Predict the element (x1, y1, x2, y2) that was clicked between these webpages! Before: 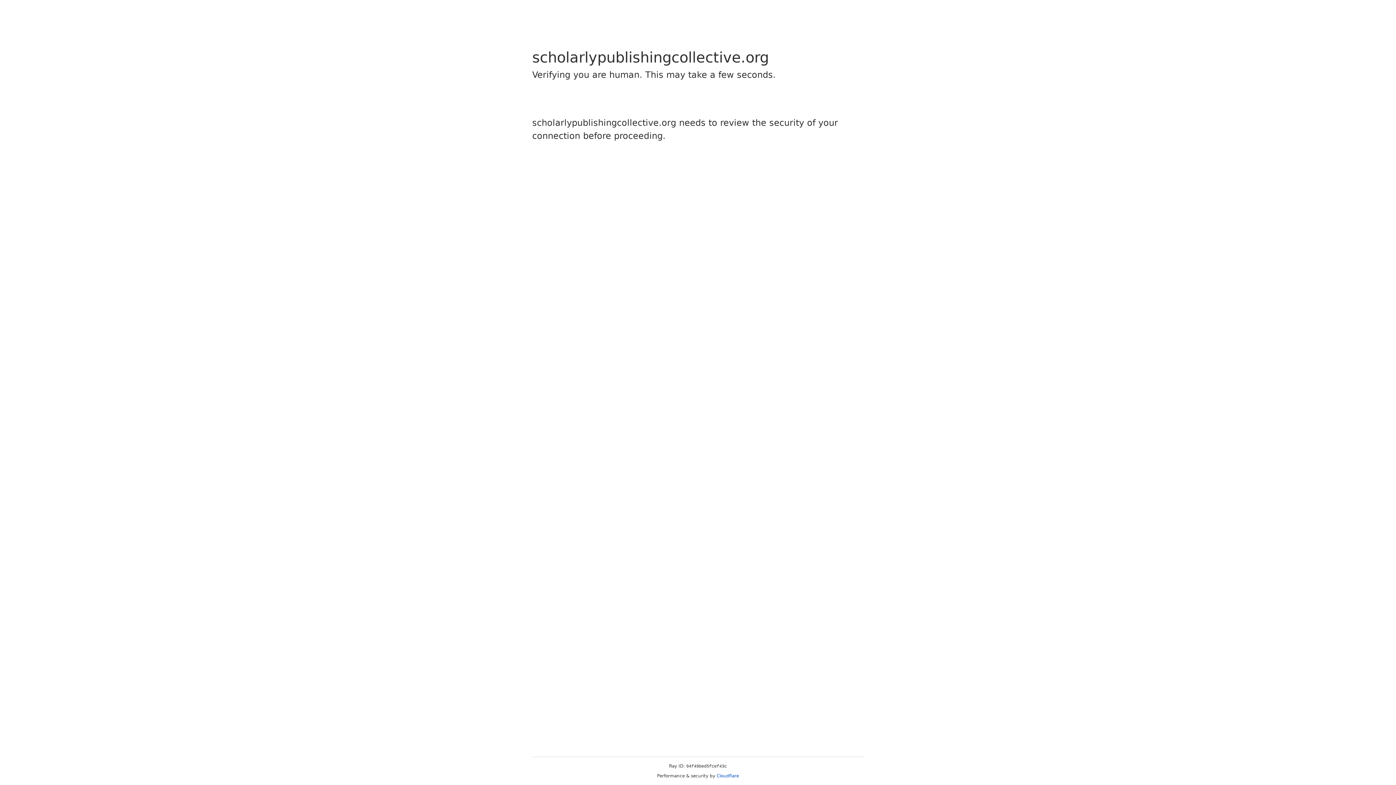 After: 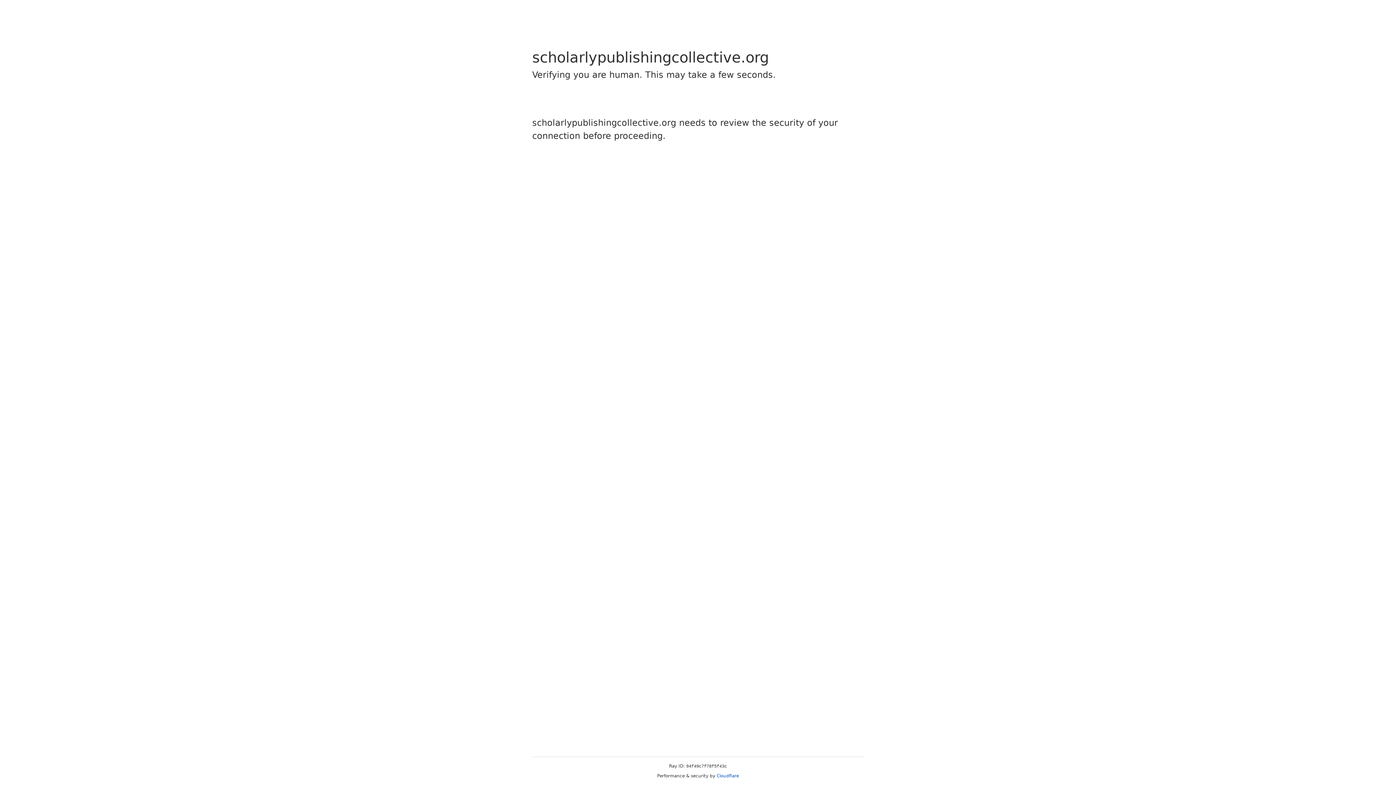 Action: label: Cloudflare bbox: (716, 773, 739, 778)